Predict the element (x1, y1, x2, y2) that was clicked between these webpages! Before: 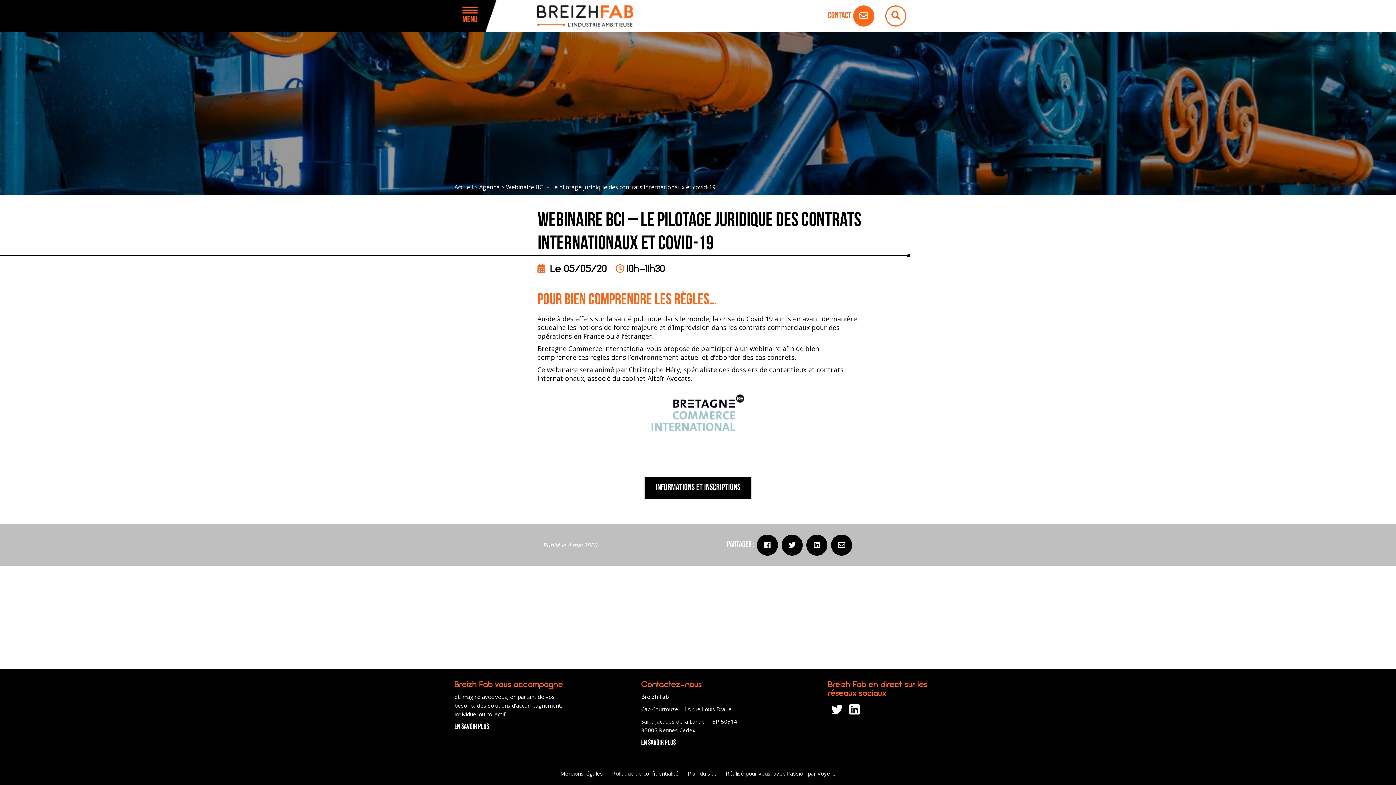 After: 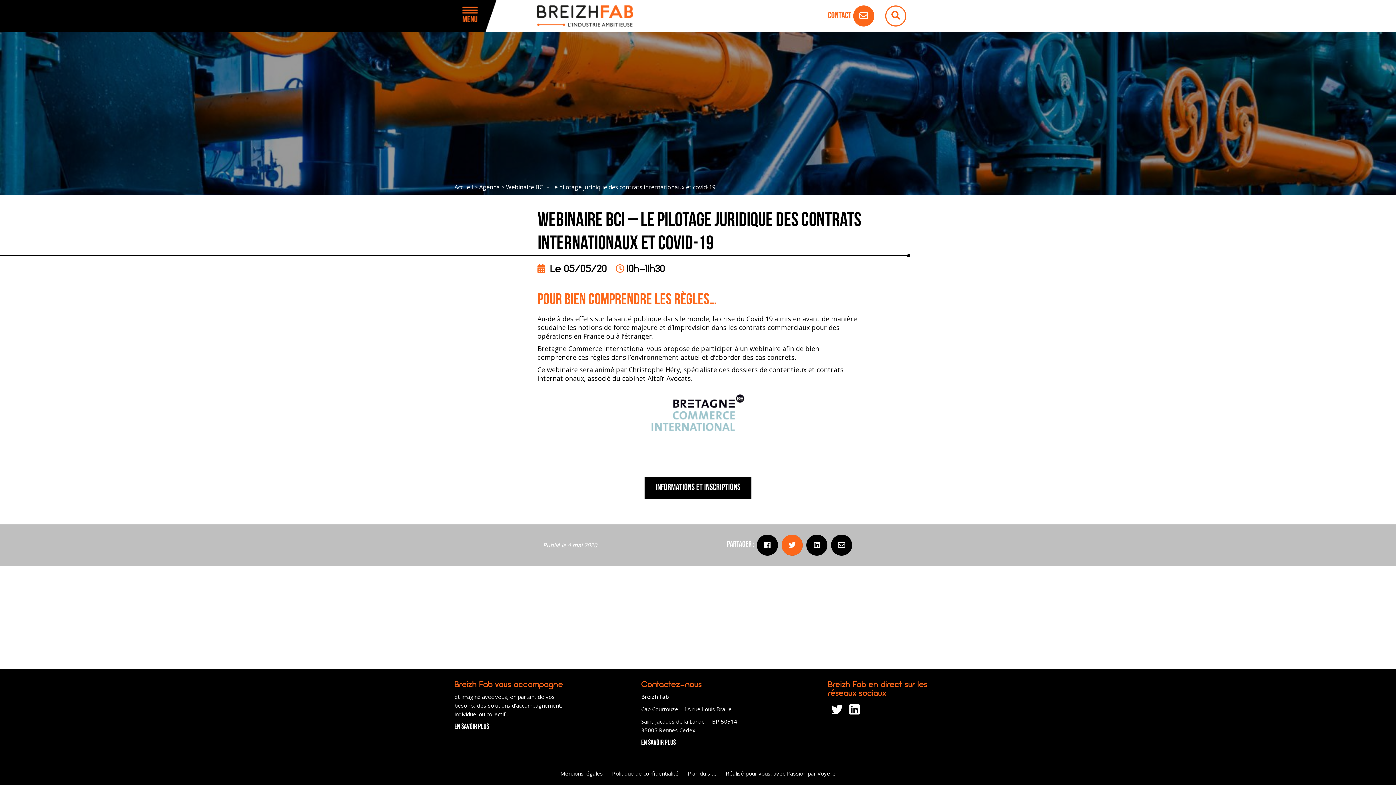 Action: bbox: (781, 534, 802, 555)